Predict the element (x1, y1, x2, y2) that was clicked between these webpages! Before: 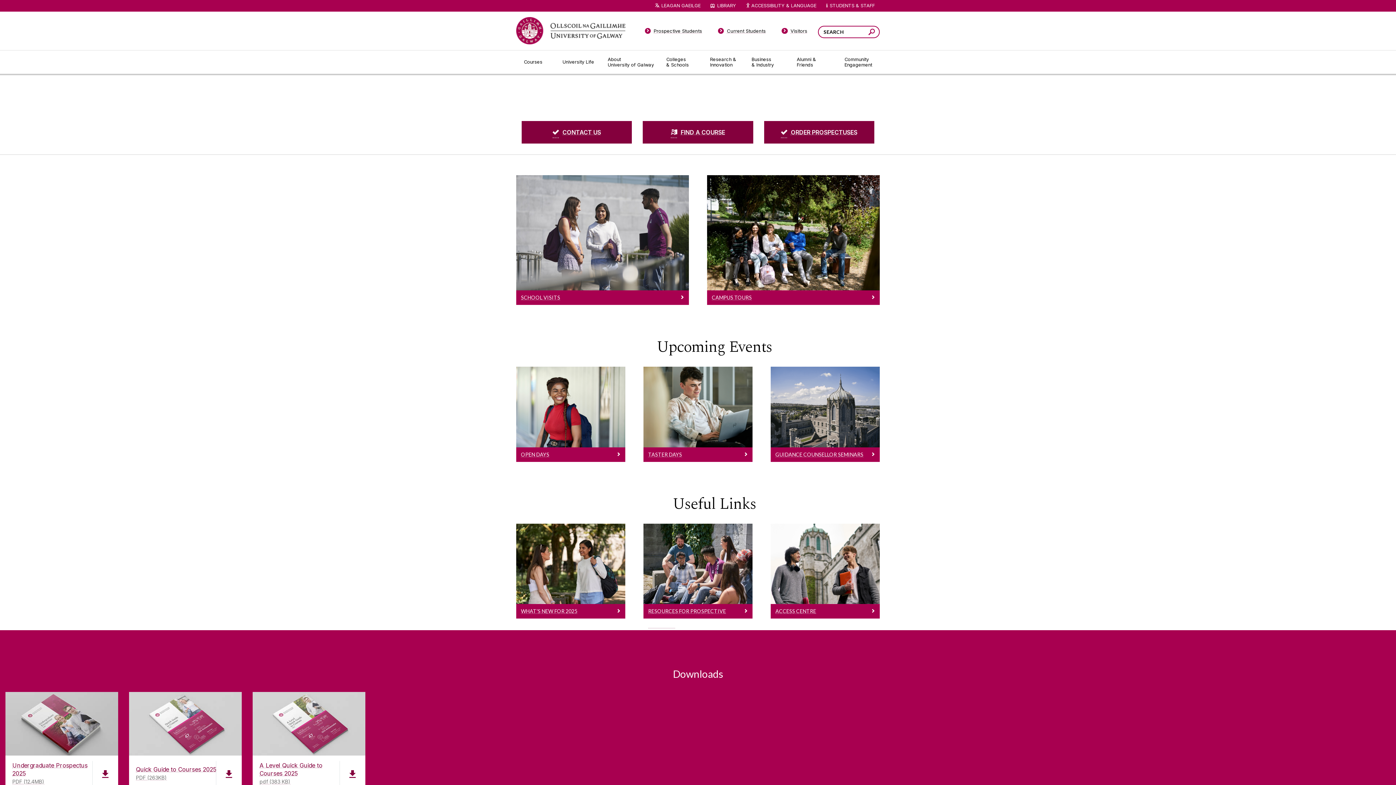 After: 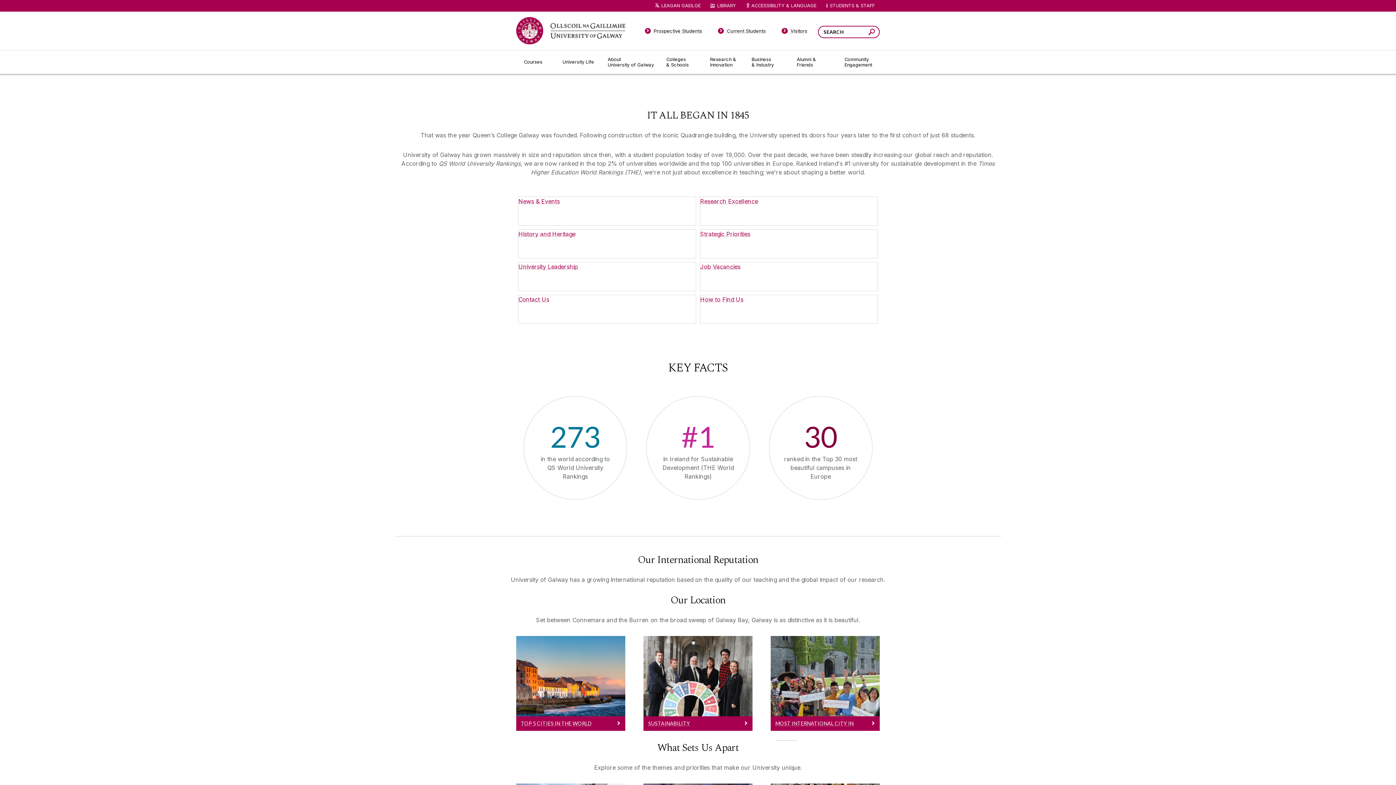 Action: label: About University of Galway bbox: (602, 50, 660, 73)